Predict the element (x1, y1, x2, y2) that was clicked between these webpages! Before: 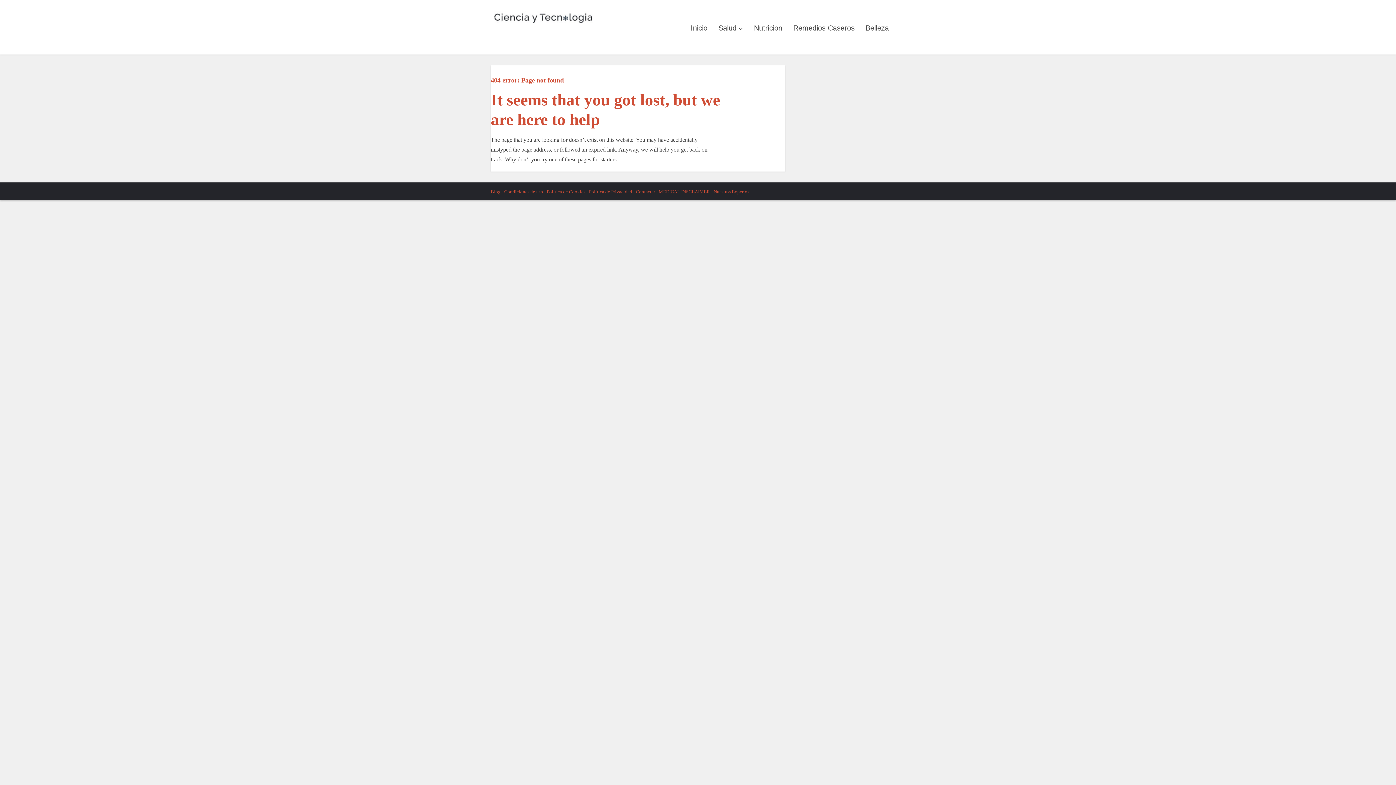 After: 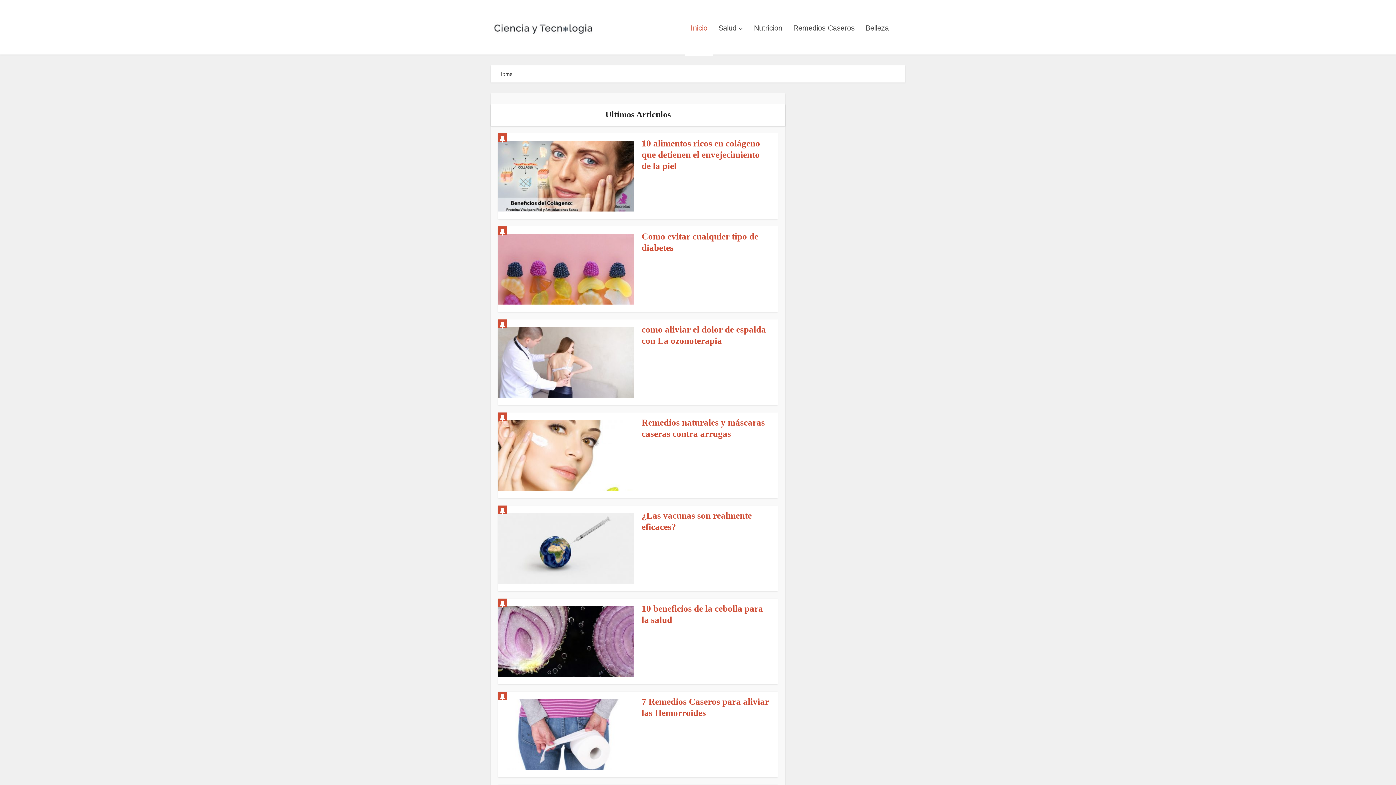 Action: label: Inicio bbox: (685, 0, 713, 56)